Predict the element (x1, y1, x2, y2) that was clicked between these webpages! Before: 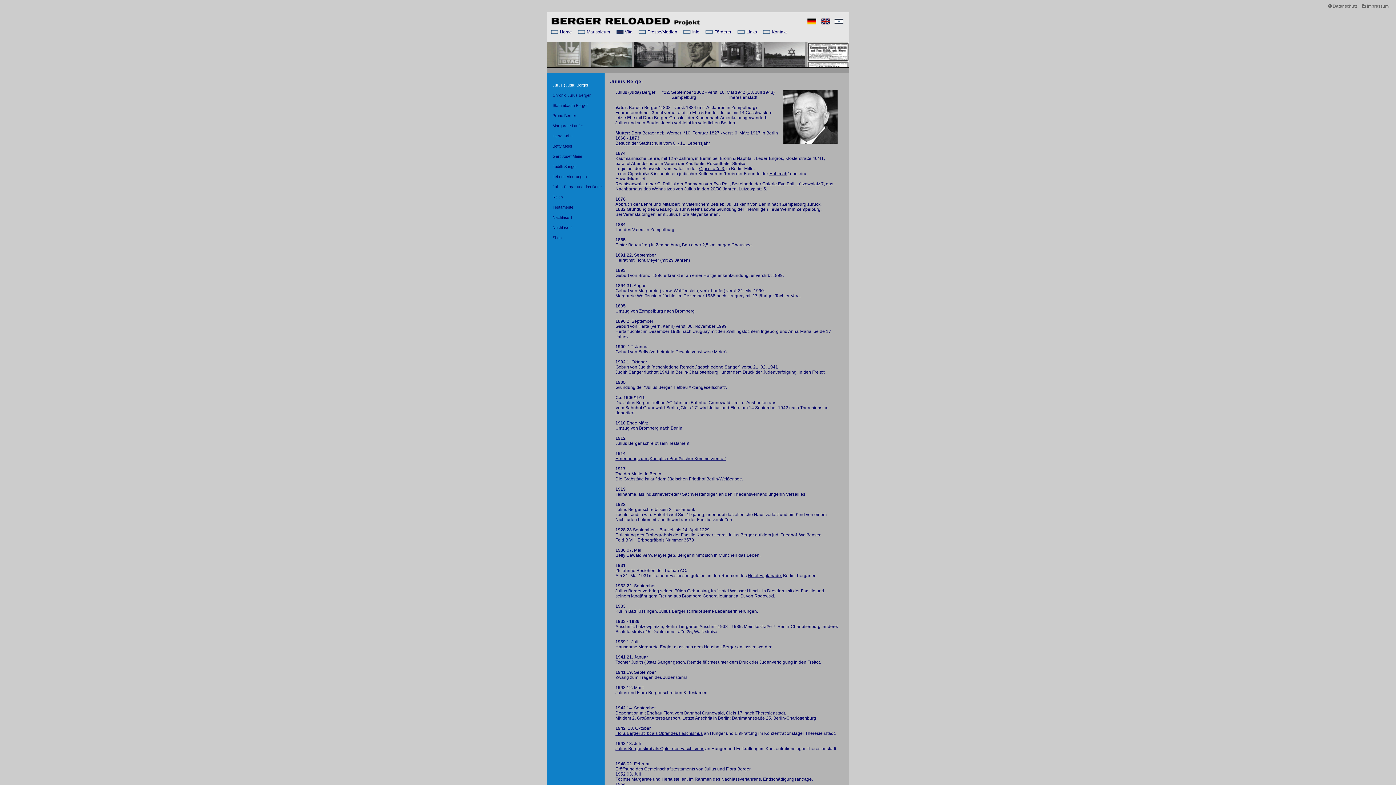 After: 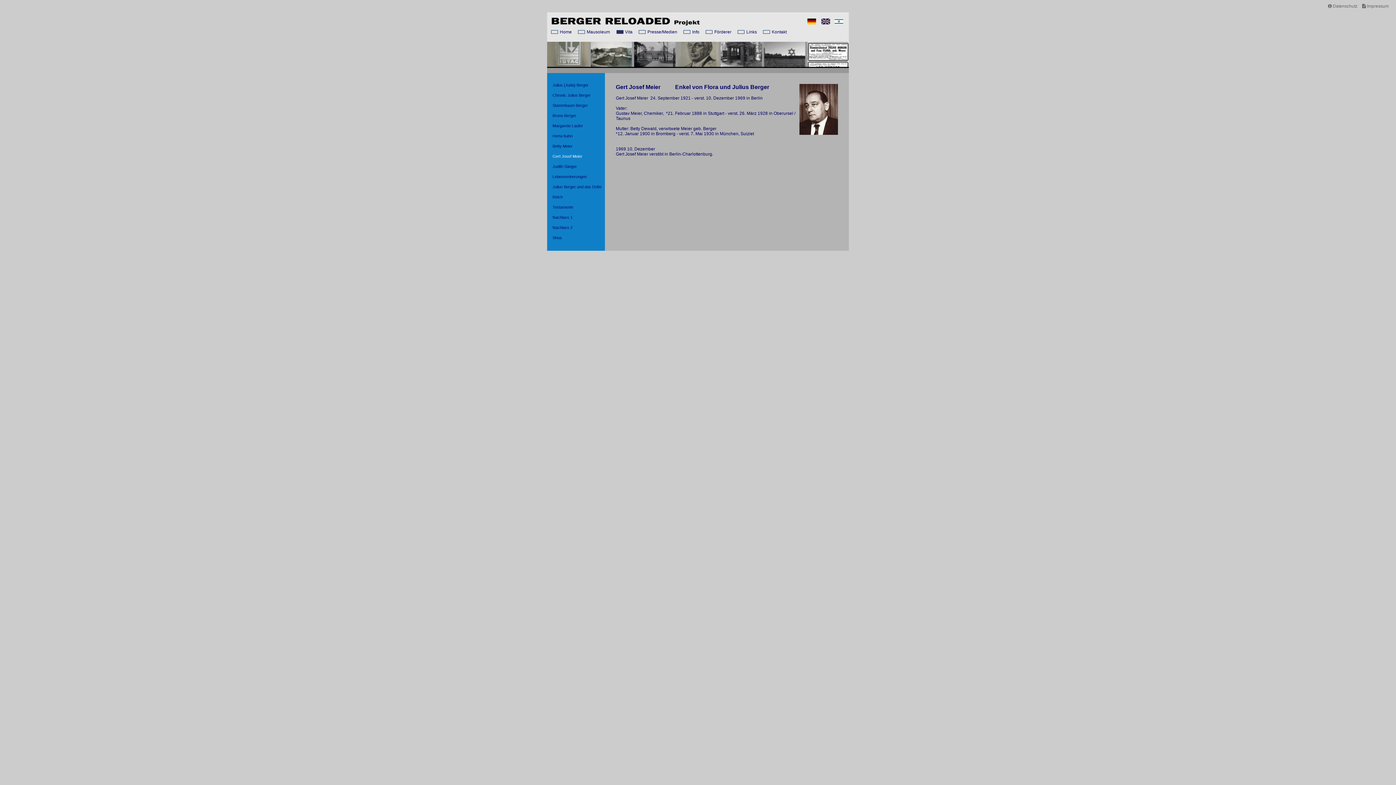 Action: label: Gert Josef Meier bbox: (552, 154, 582, 164)